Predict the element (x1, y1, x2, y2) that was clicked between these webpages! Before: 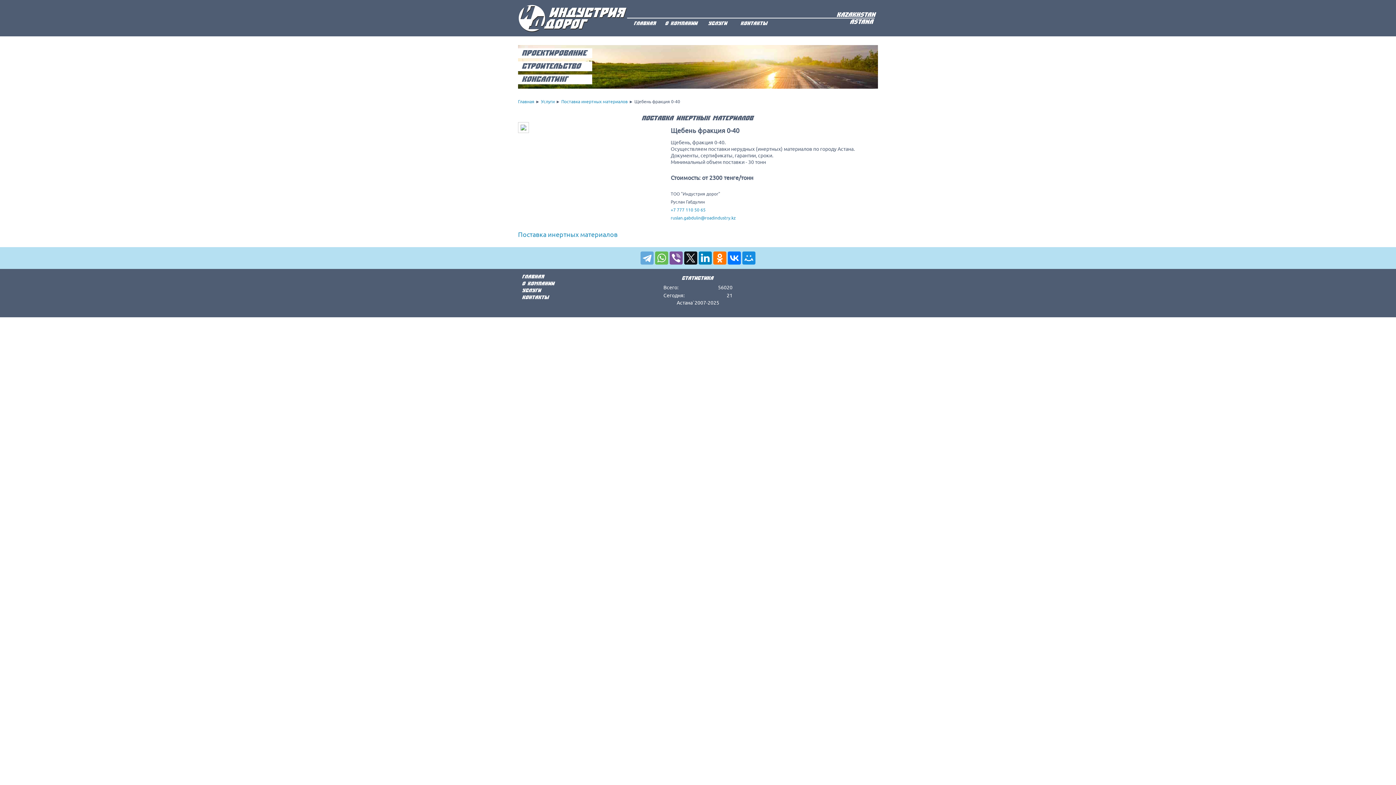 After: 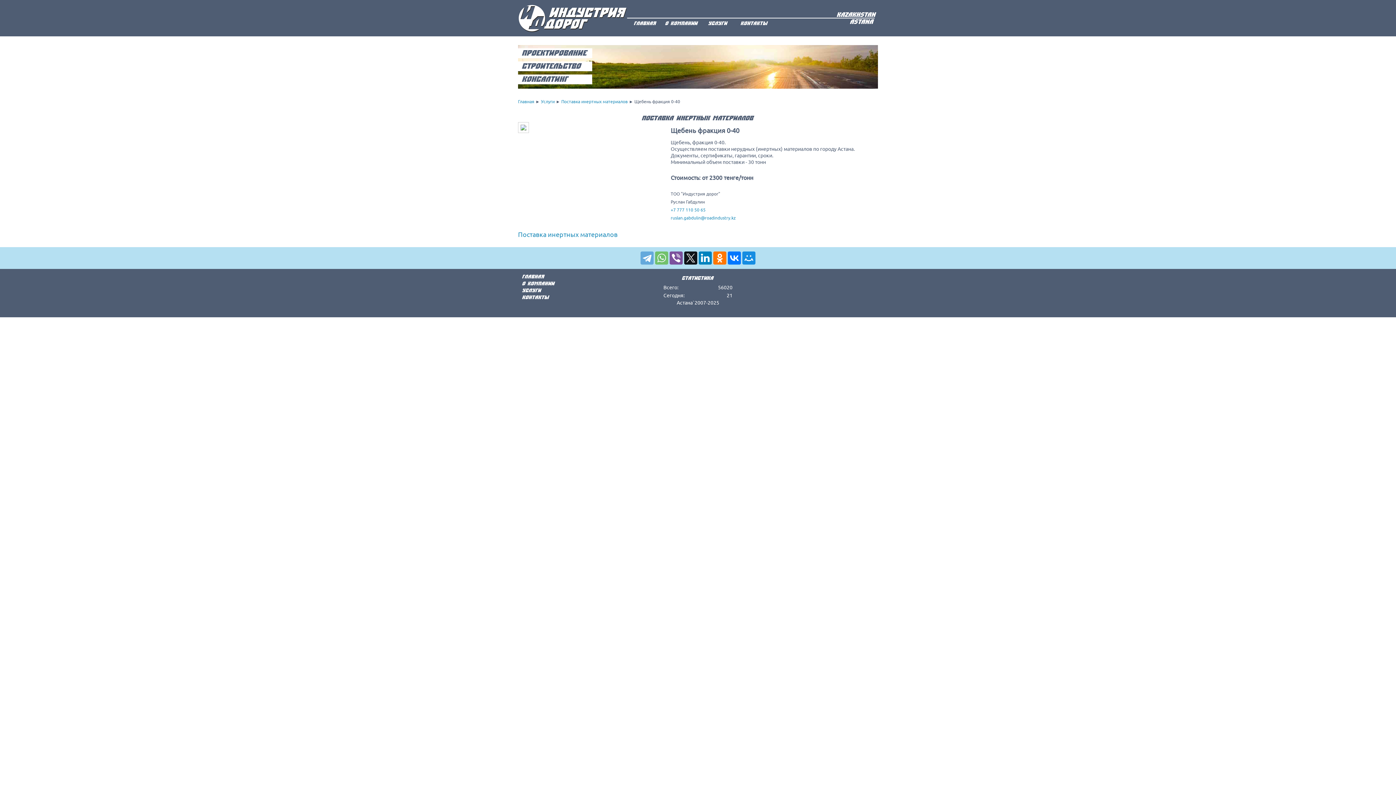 Action: bbox: (655, 251, 668, 264)